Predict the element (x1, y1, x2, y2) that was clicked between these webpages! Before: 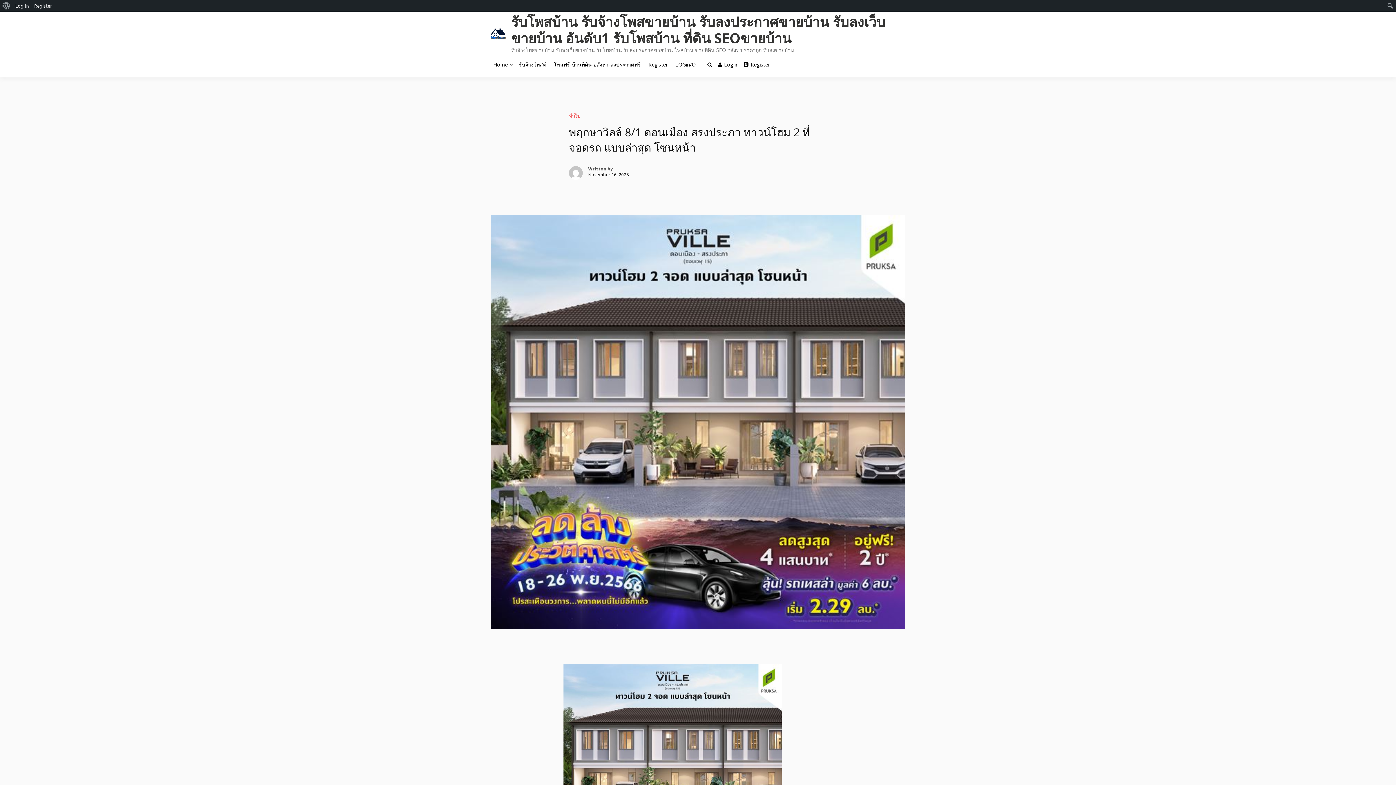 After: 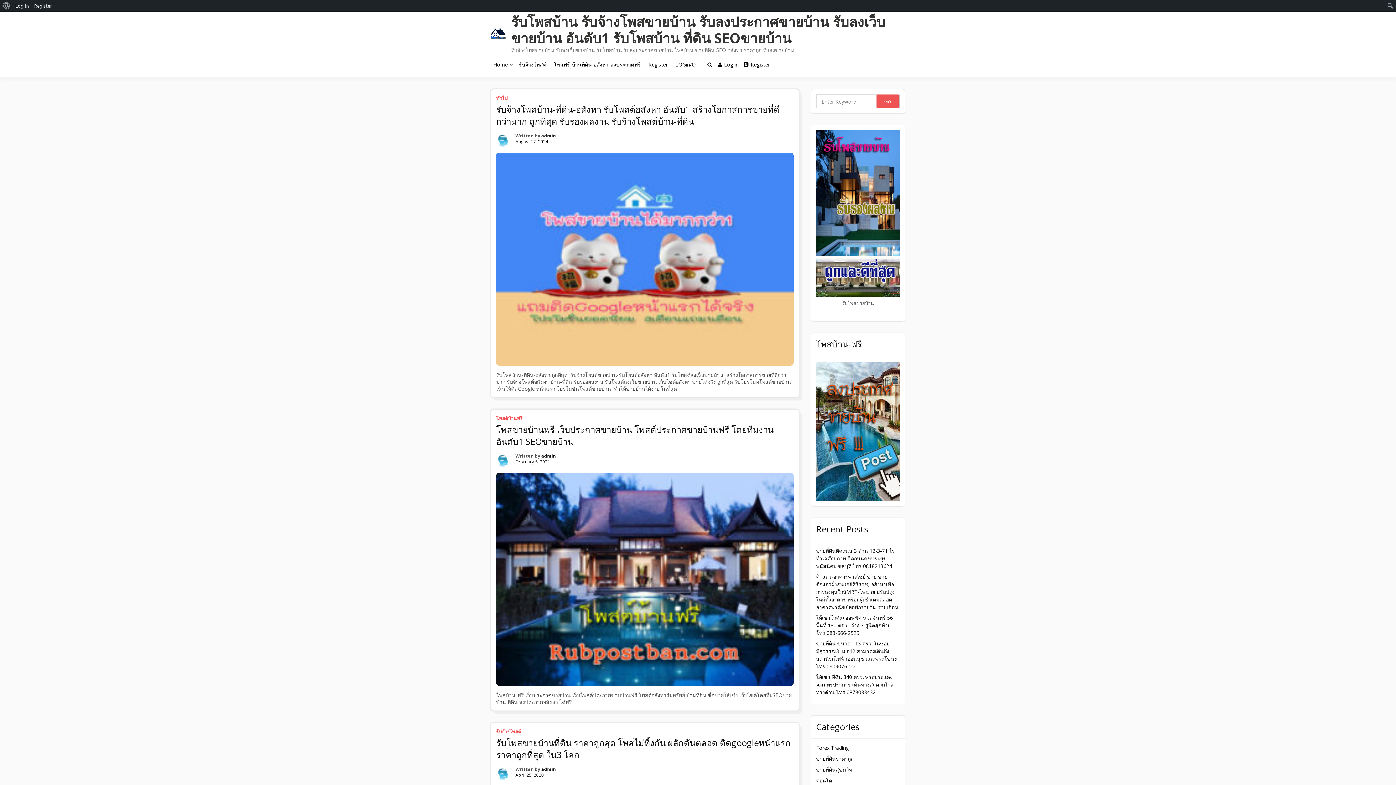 Action: bbox: (511, 12, 885, 47) label: รับโพสบ้าน รับจ้างโพสขายบ้าน รับลงประกาศขายบ้าน รับลงเว็บขายบ้าน อันดับ1 รับโพสบ้าน ที่ดิน SEOขายบ้าน